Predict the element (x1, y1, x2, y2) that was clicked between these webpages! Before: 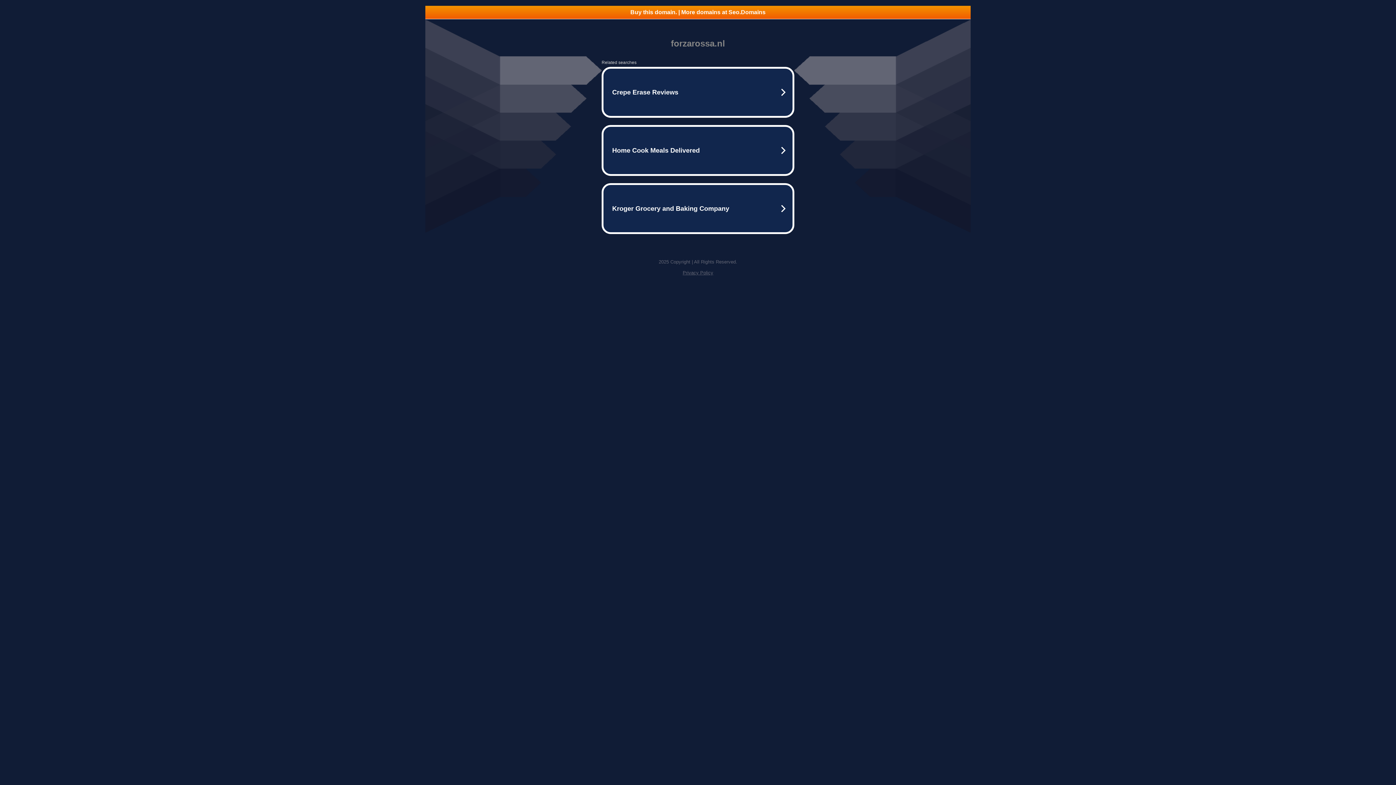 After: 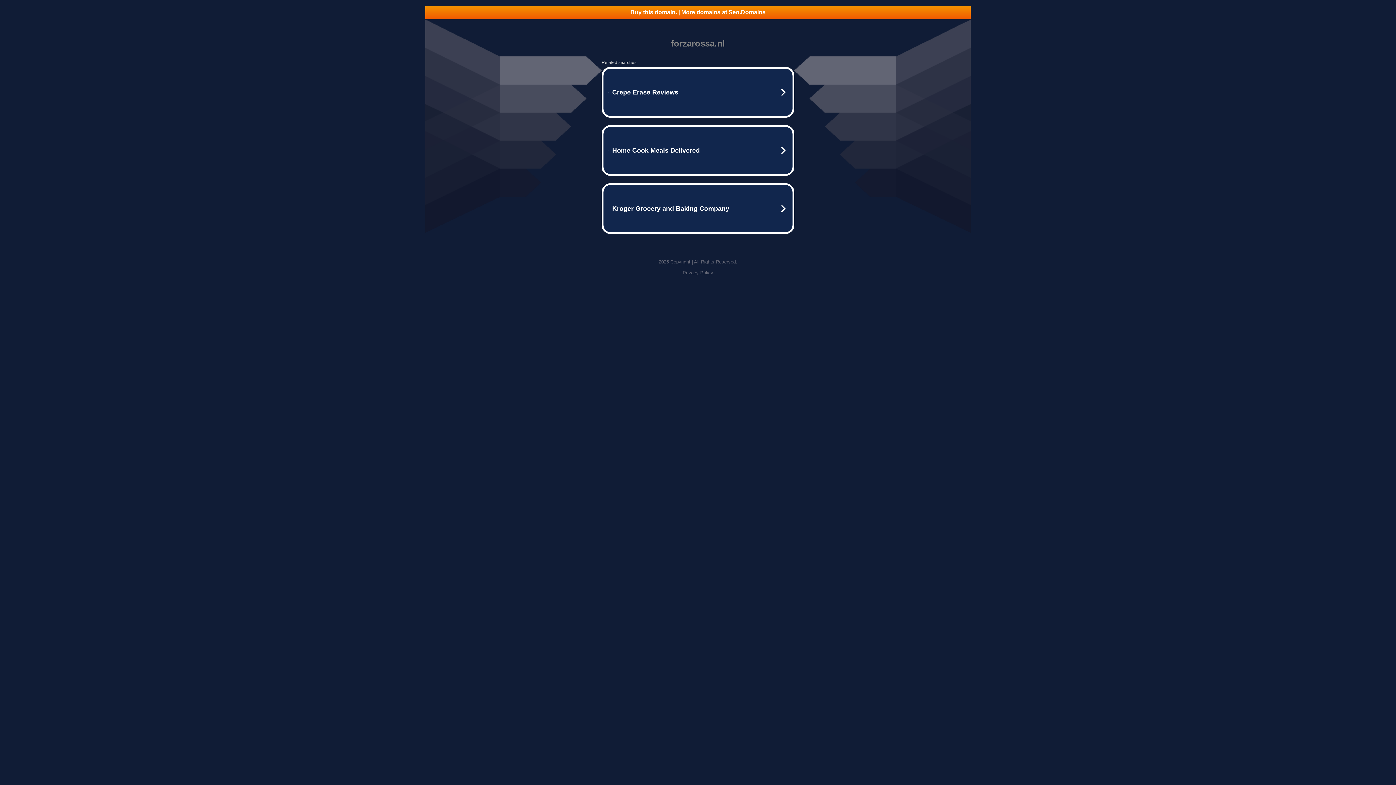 Action: bbox: (425, 5, 970, 18) label: Buy this domain. | More domains at Seo.Domains